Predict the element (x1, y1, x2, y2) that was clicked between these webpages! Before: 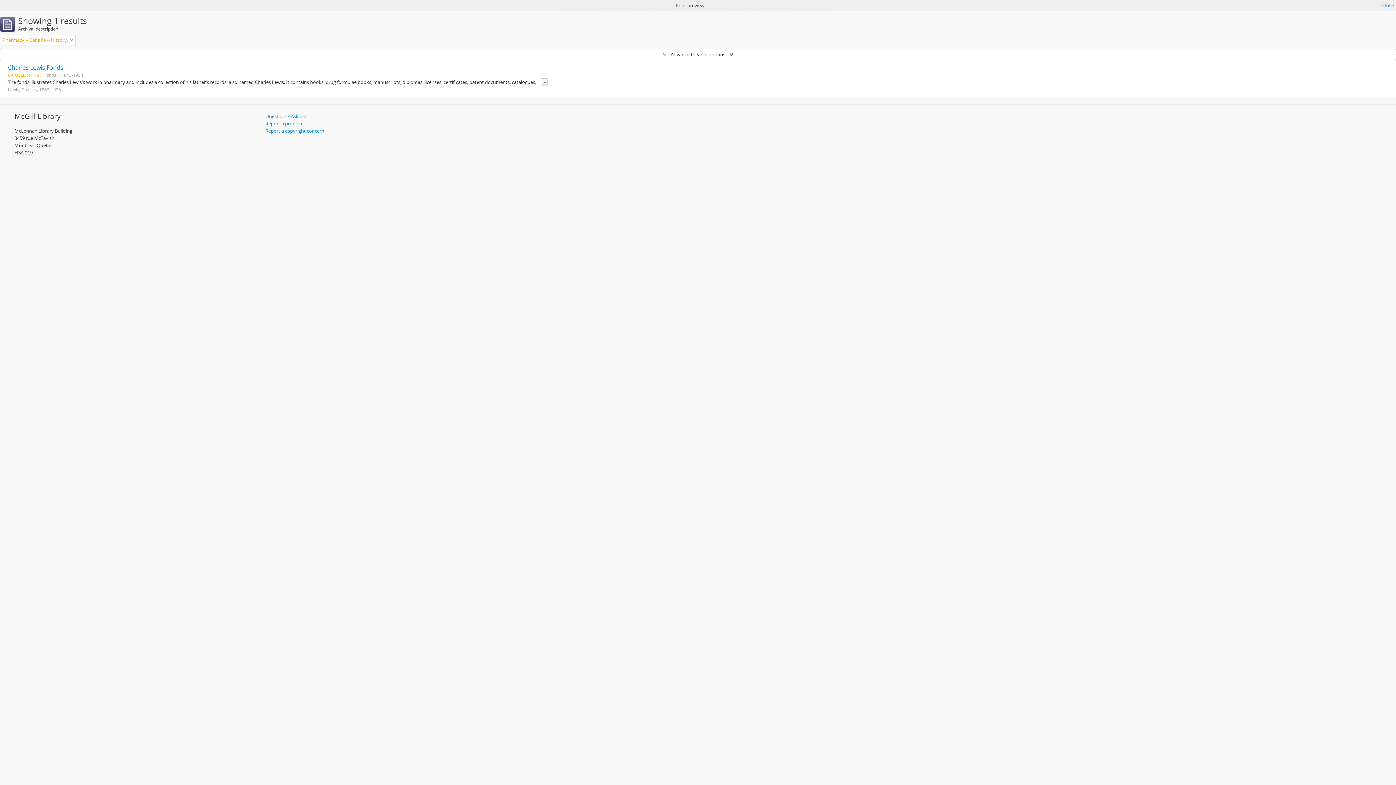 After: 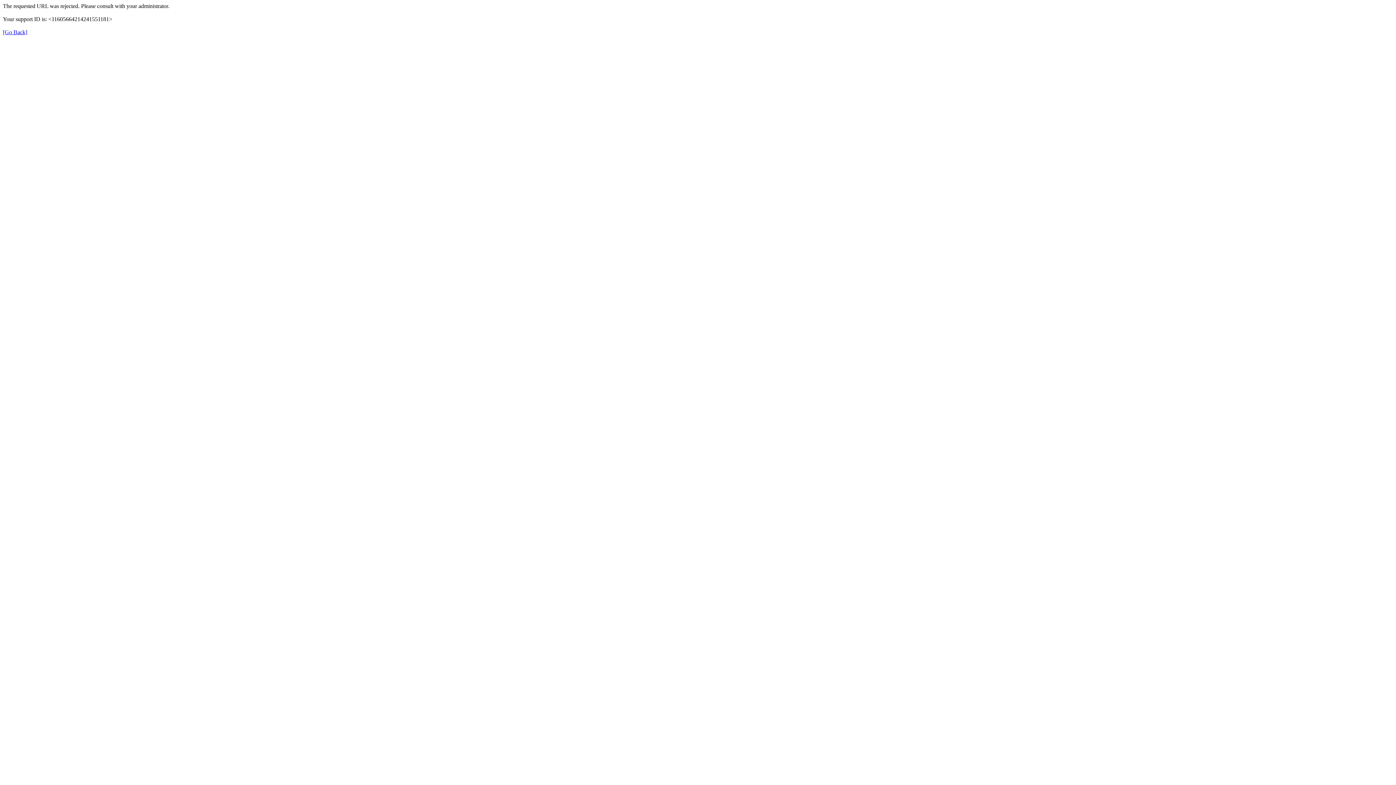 Action: bbox: (1382, 1, 1394, 9) label: Close